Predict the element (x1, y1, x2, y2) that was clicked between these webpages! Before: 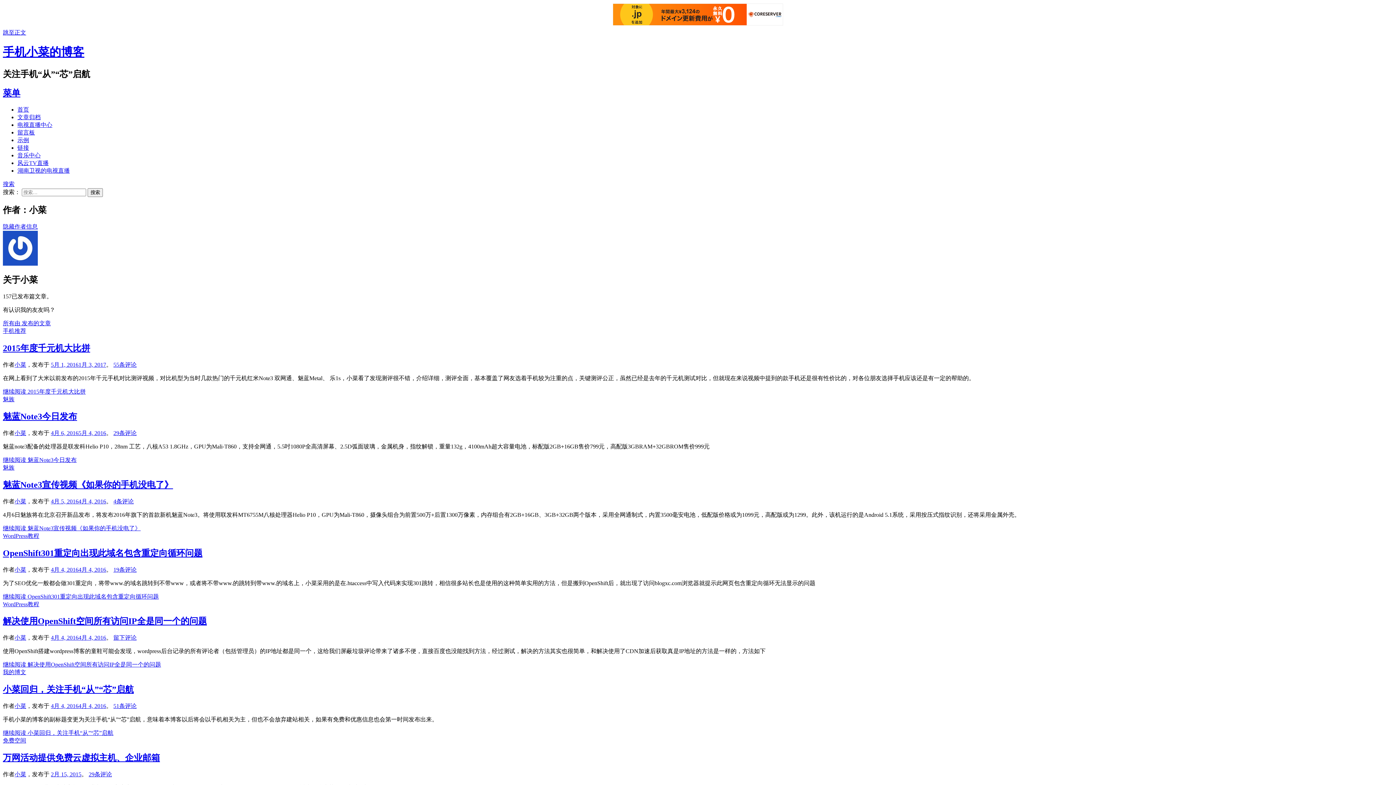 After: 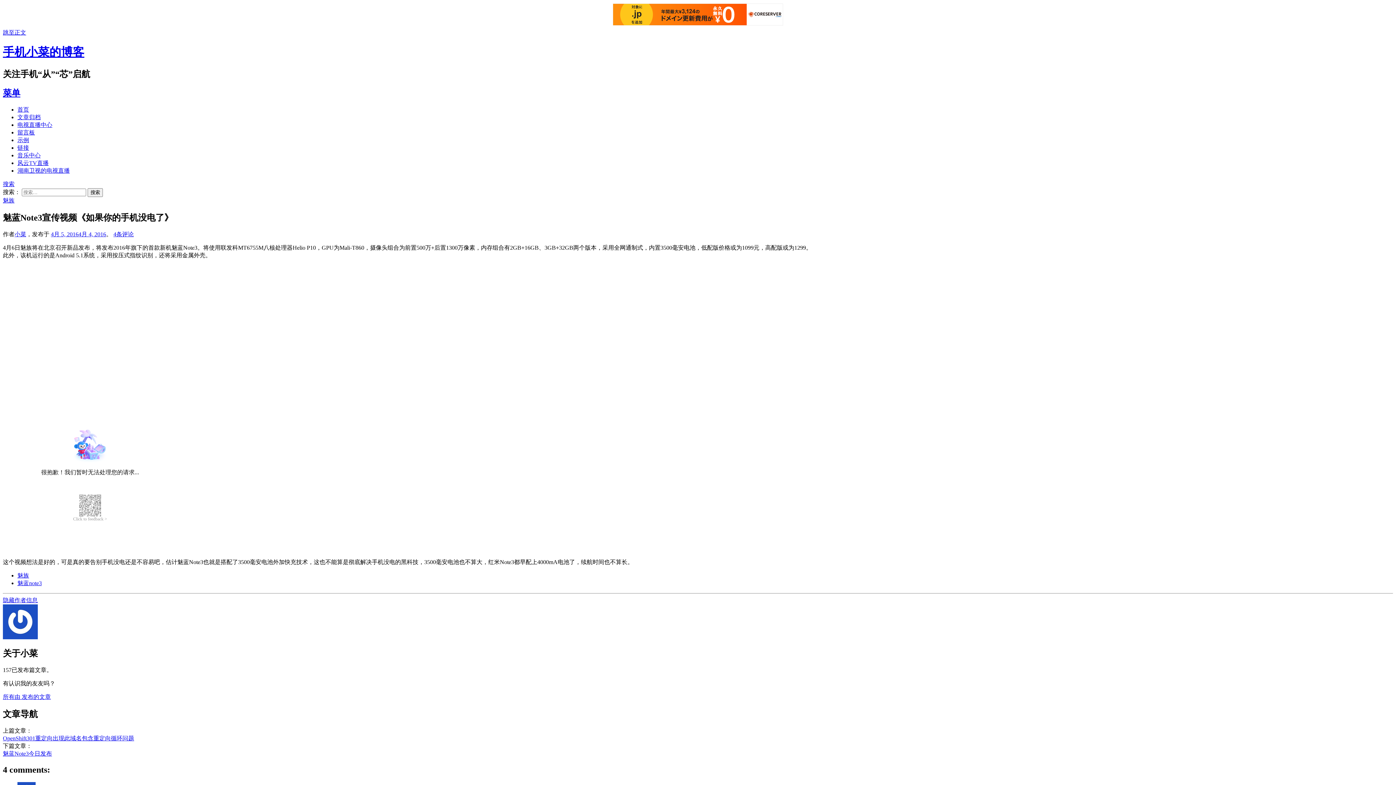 Action: bbox: (50, 498, 106, 504) label: 4月 5, 20164月 4, 2016